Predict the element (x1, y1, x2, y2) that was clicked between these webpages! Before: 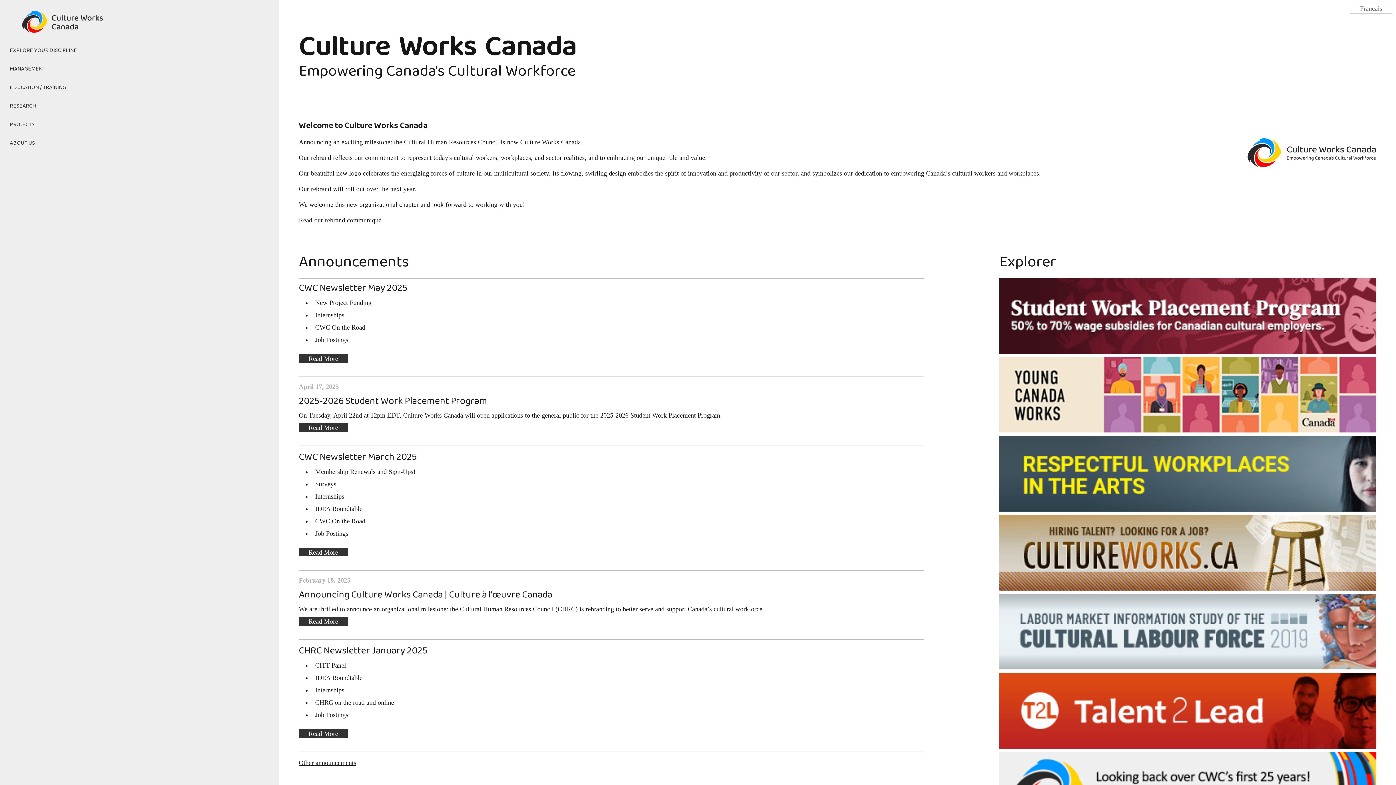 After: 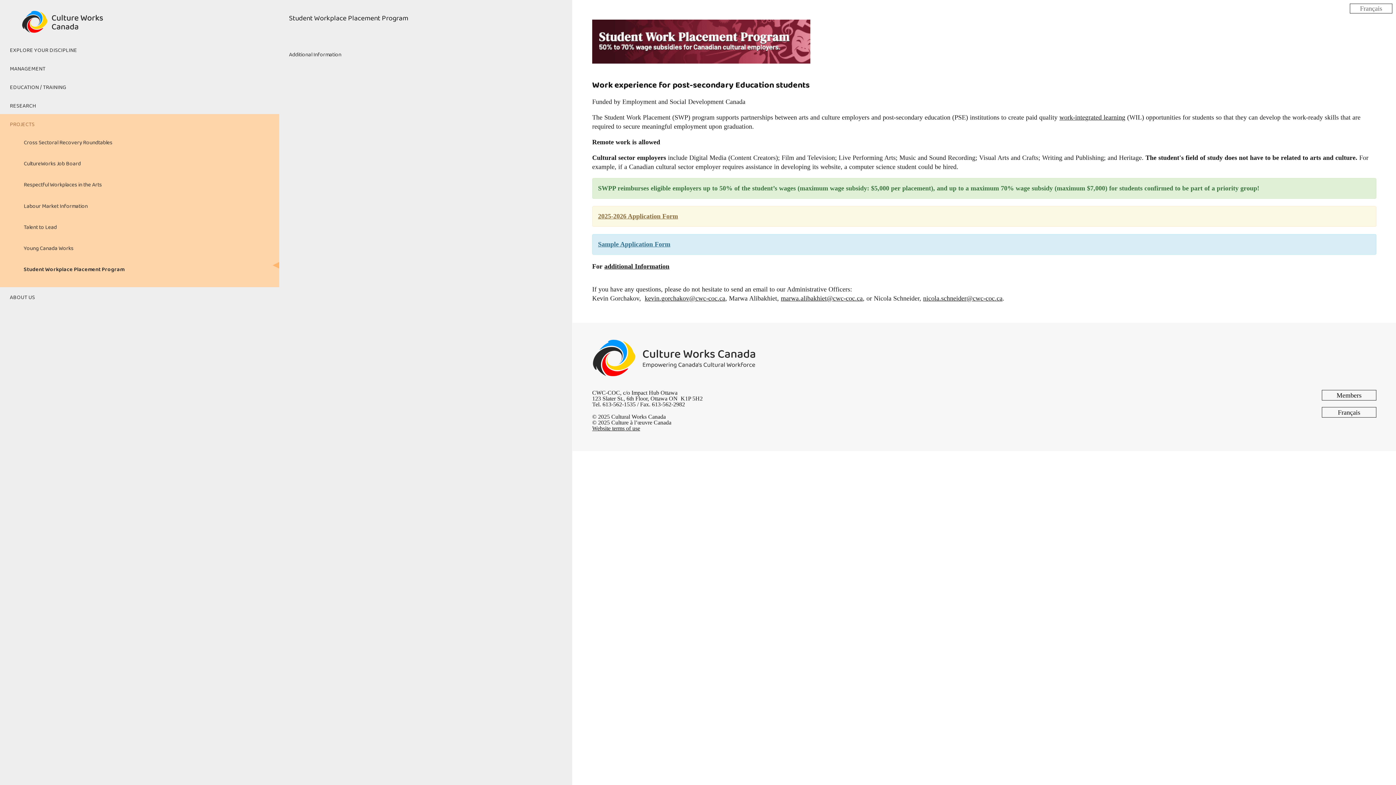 Action: bbox: (999, 311, 1376, 319)